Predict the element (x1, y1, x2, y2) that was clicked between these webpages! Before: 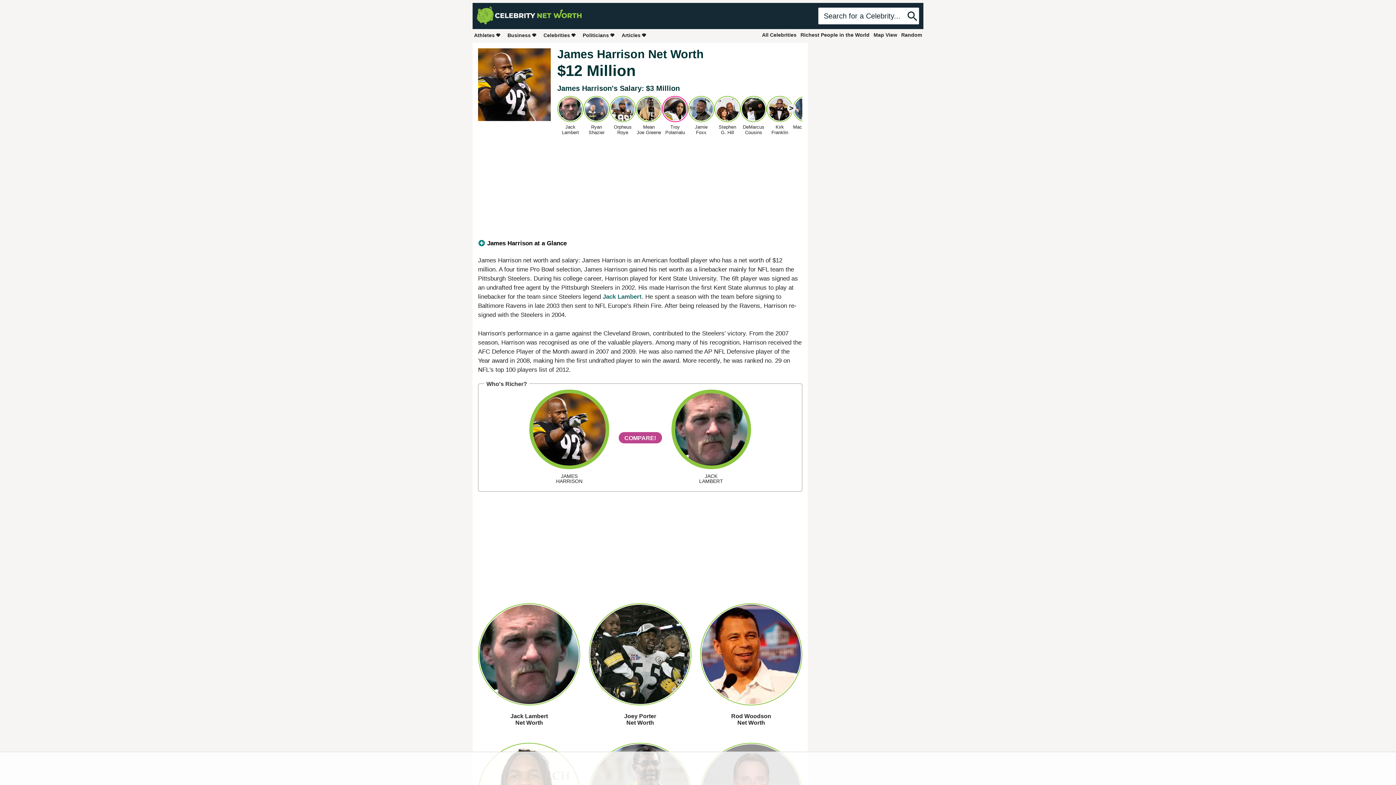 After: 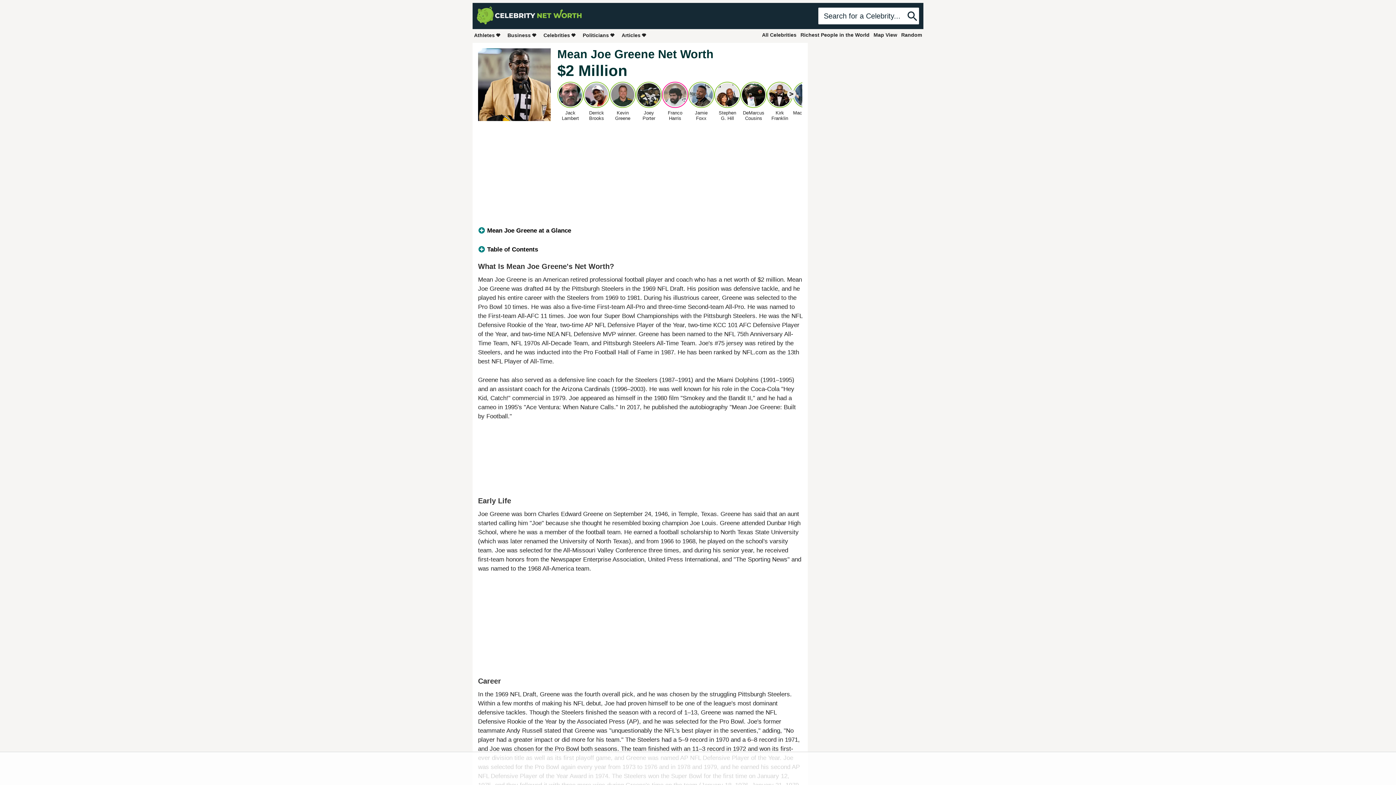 Action: label: Mean
Joe Greene bbox: (636, 96, 662, 135)